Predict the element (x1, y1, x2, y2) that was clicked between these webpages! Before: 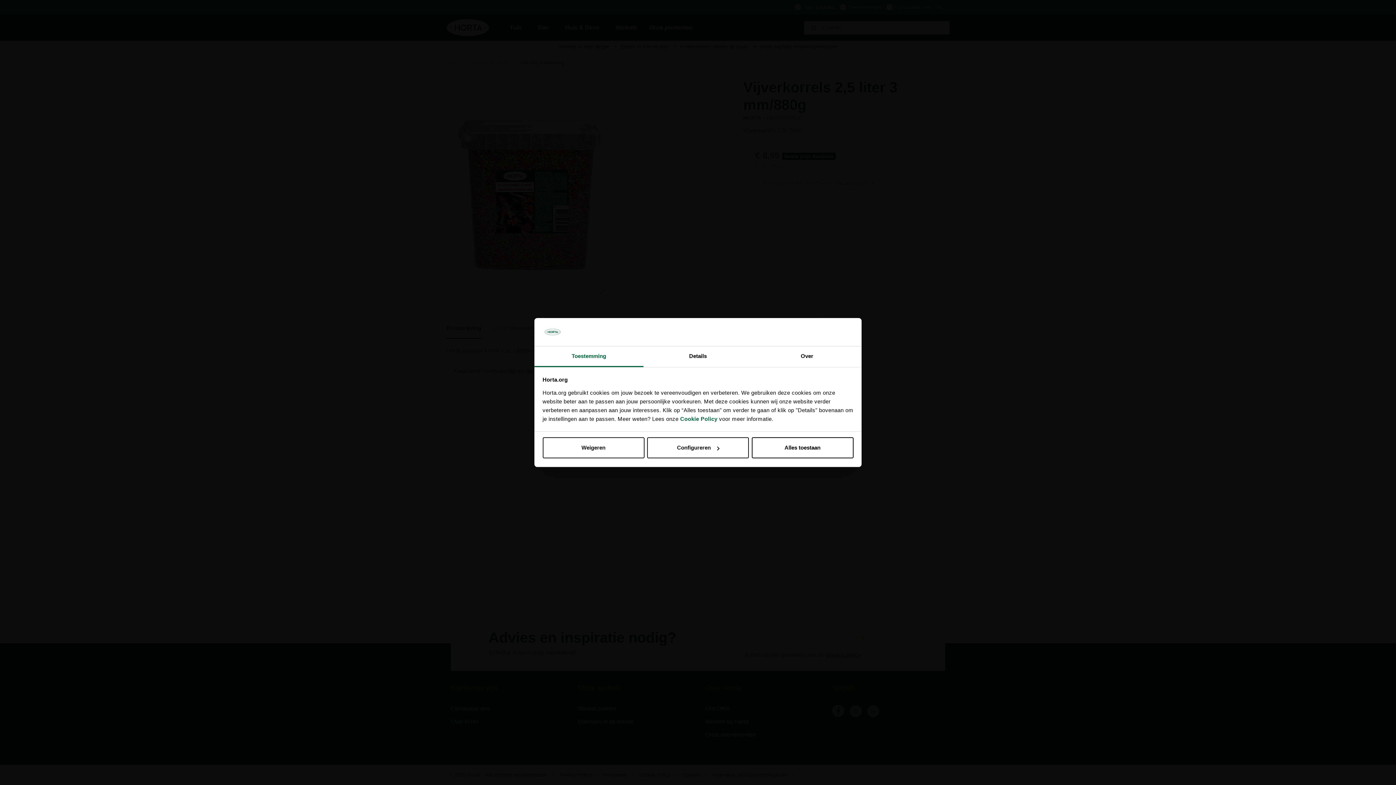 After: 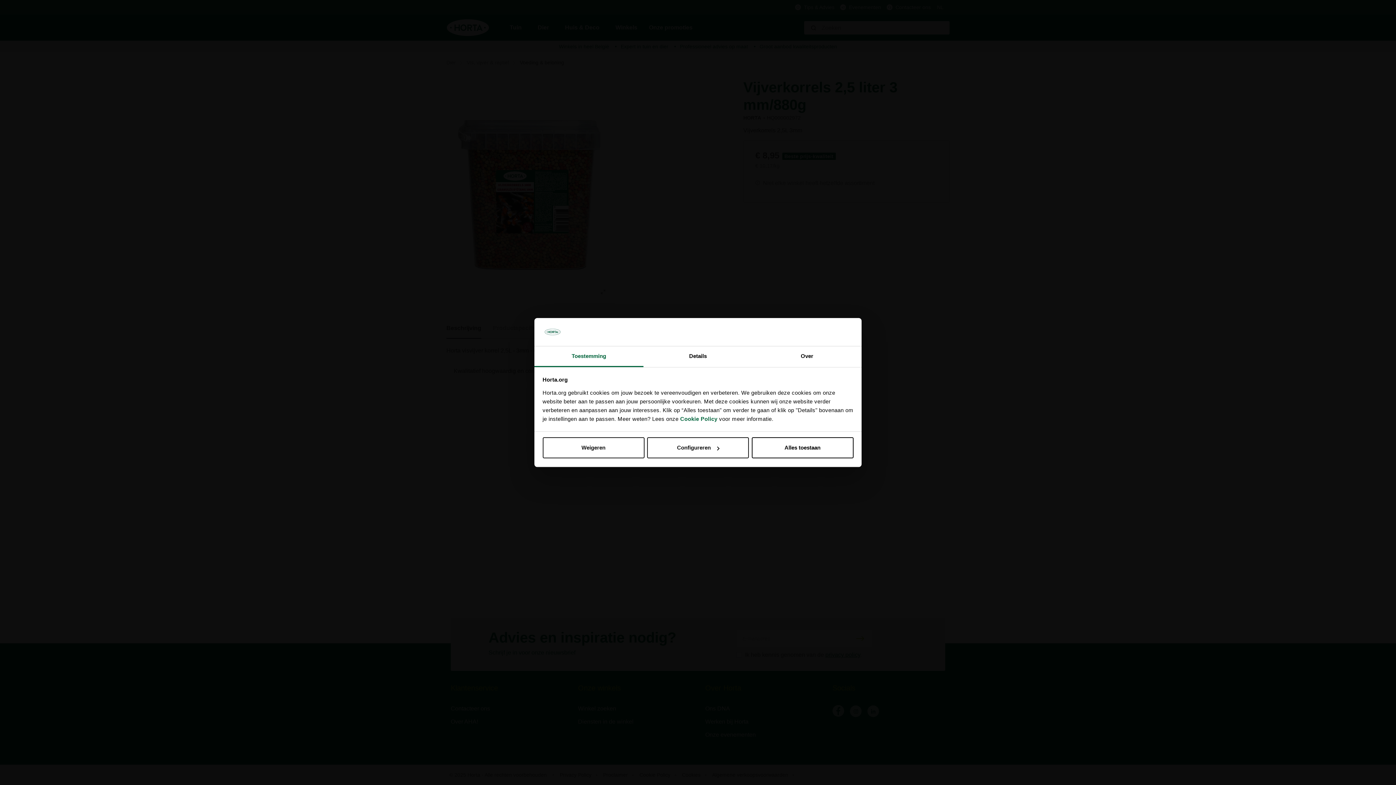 Action: bbox: (534, 346, 643, 367) label: Toestemming